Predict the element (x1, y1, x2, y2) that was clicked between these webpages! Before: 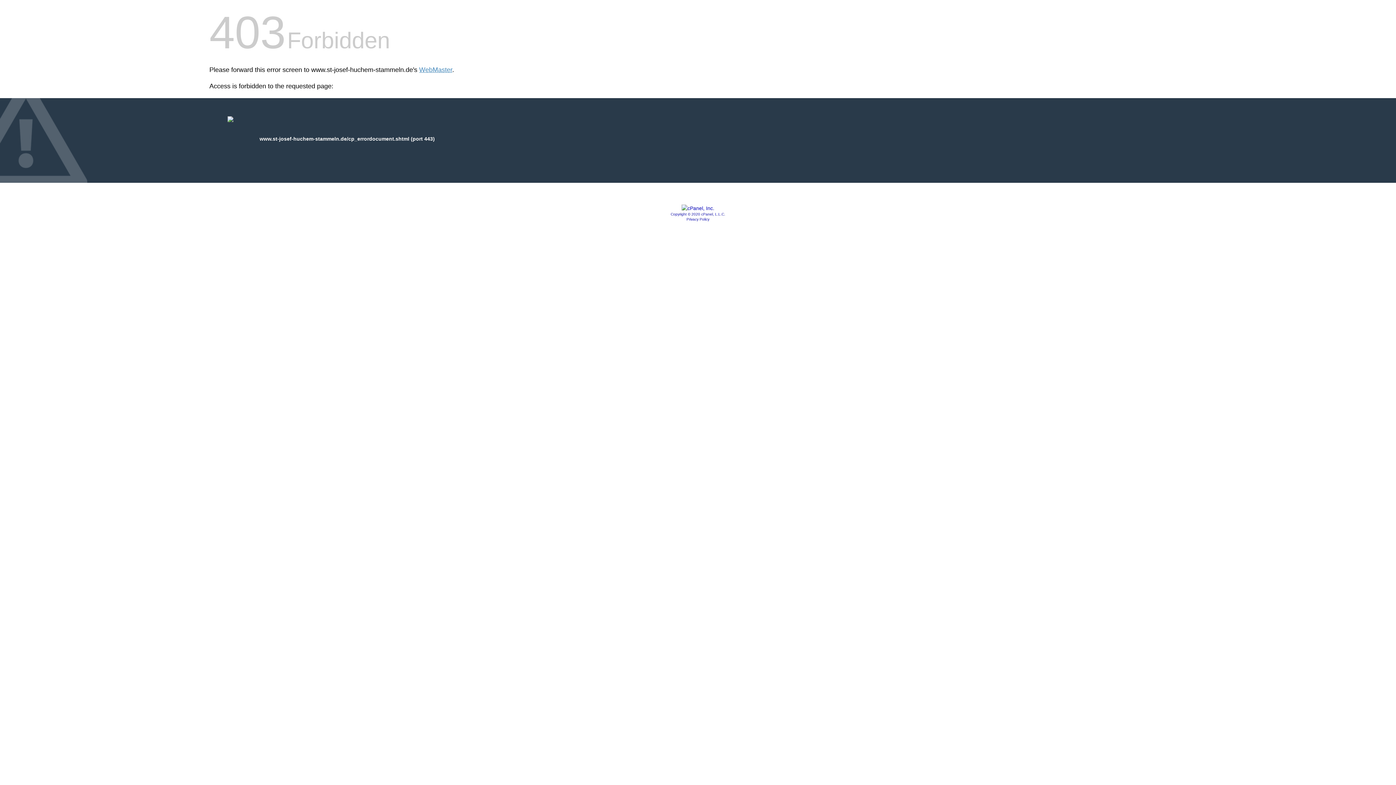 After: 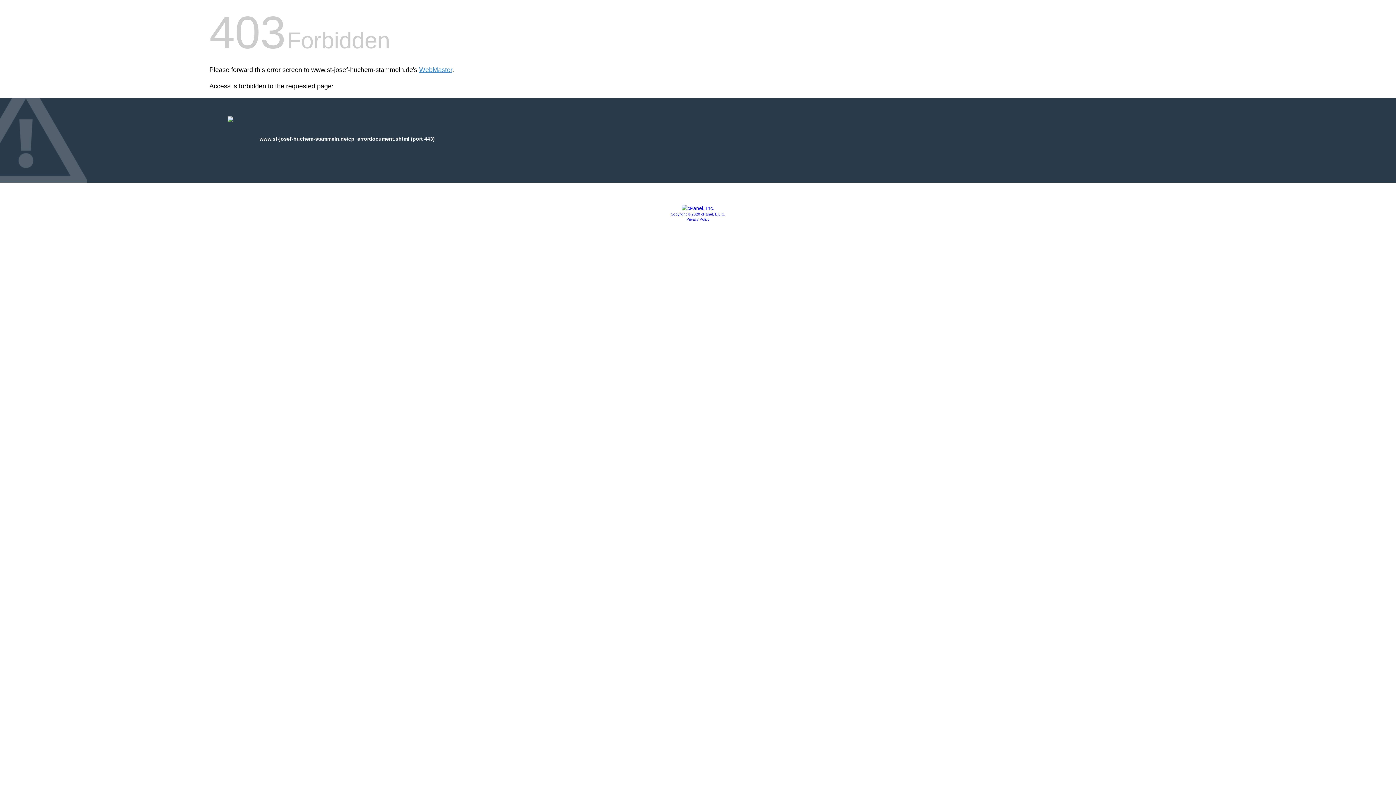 Action: bbox: (681, 205, 714, 211)